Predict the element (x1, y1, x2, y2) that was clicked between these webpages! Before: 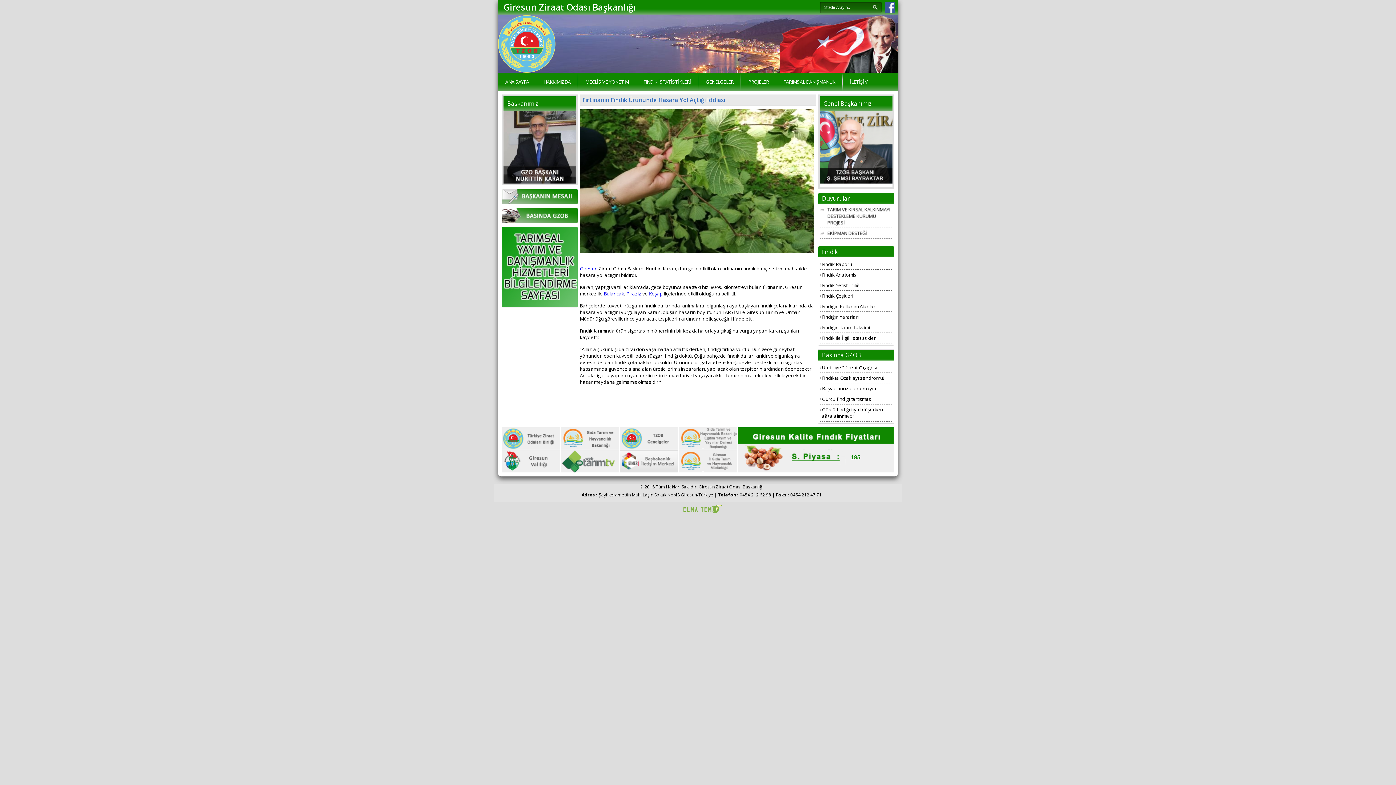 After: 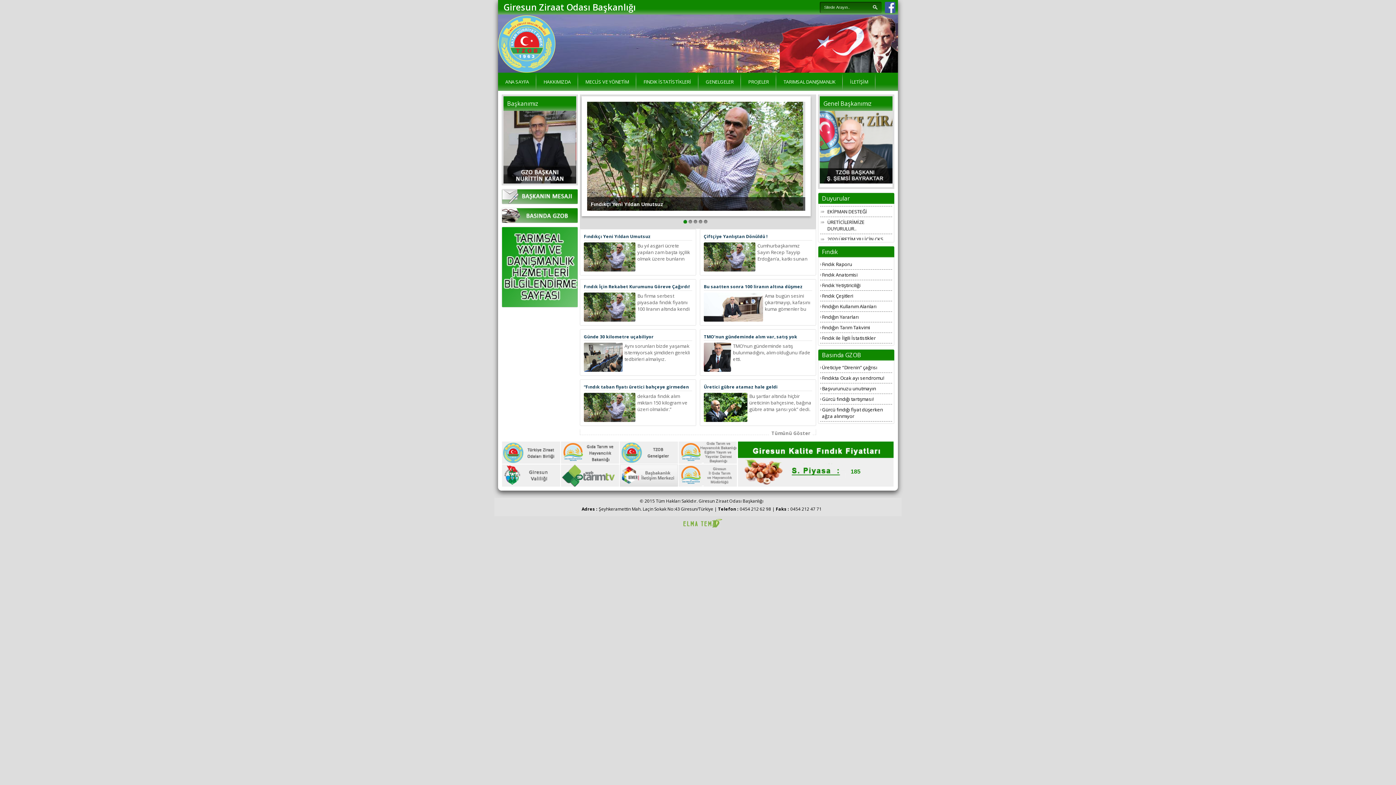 Action: bbox: (498, 67, 555, 74)